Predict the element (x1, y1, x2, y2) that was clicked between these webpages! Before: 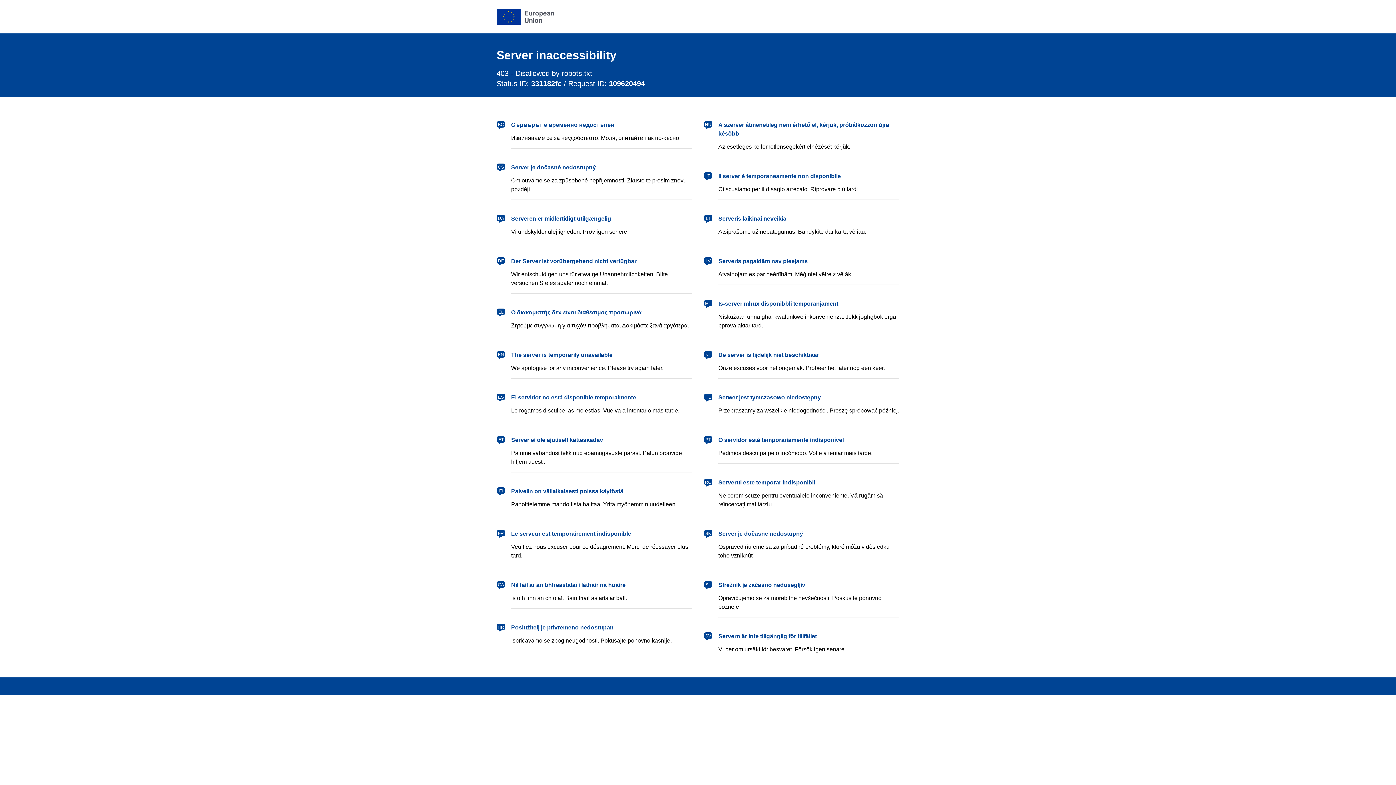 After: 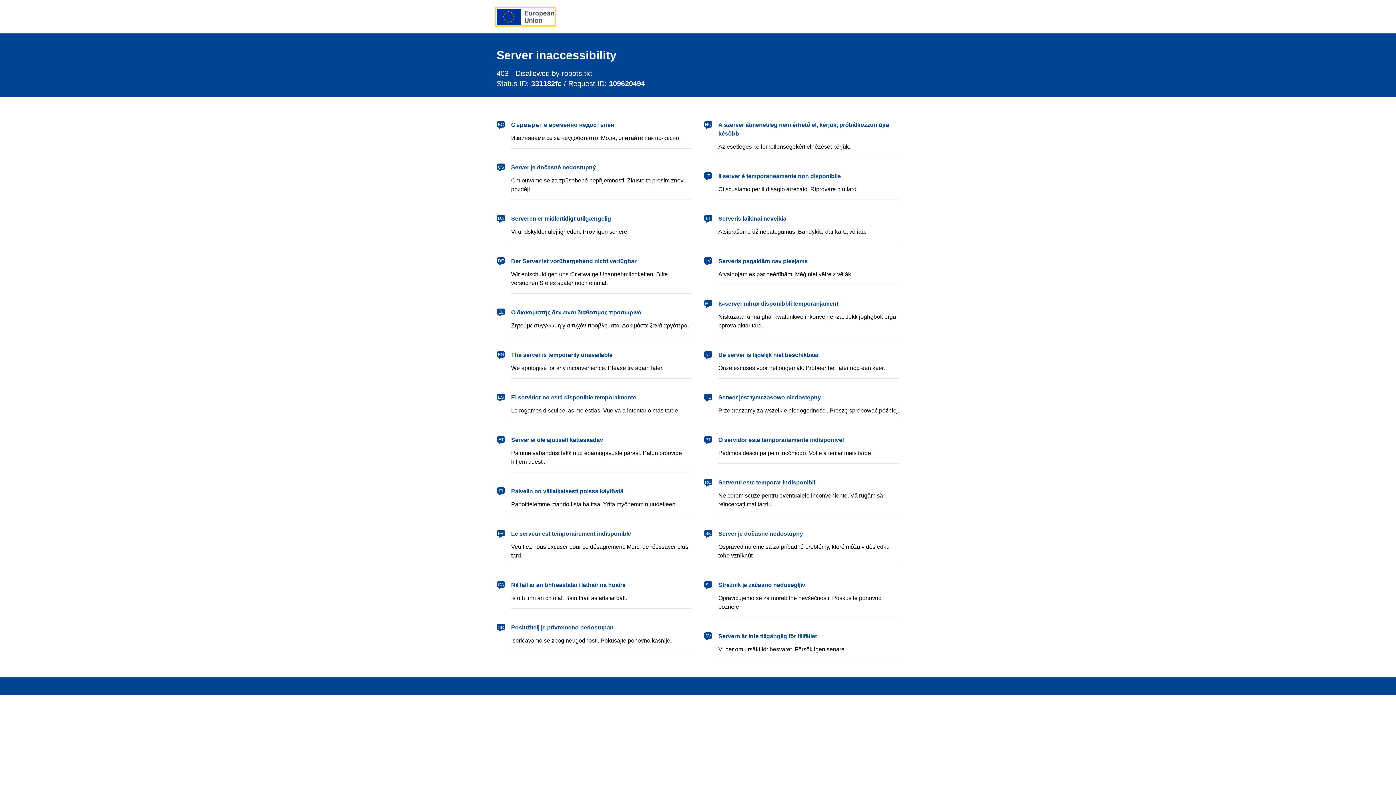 Action: label: European Union bbox: (496, 8, 554, 24)